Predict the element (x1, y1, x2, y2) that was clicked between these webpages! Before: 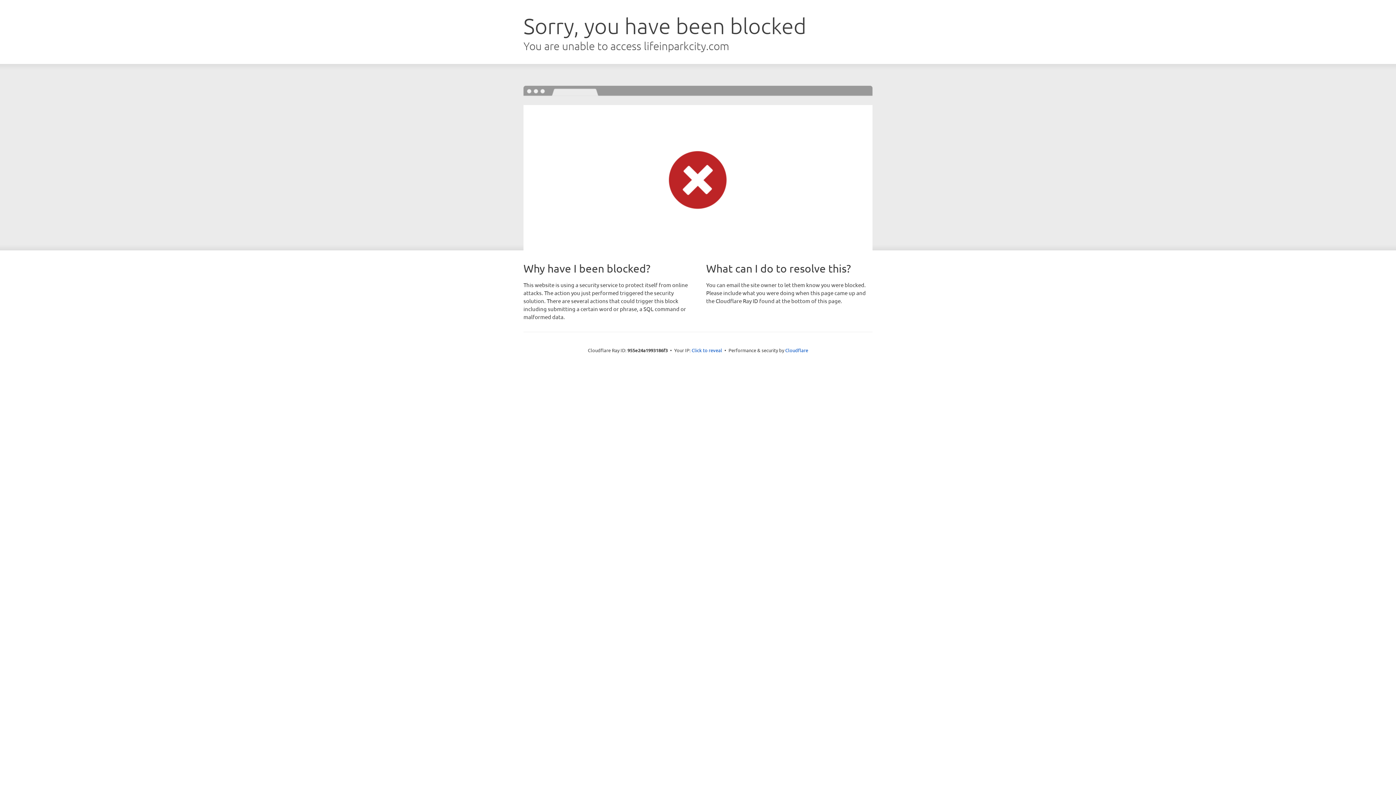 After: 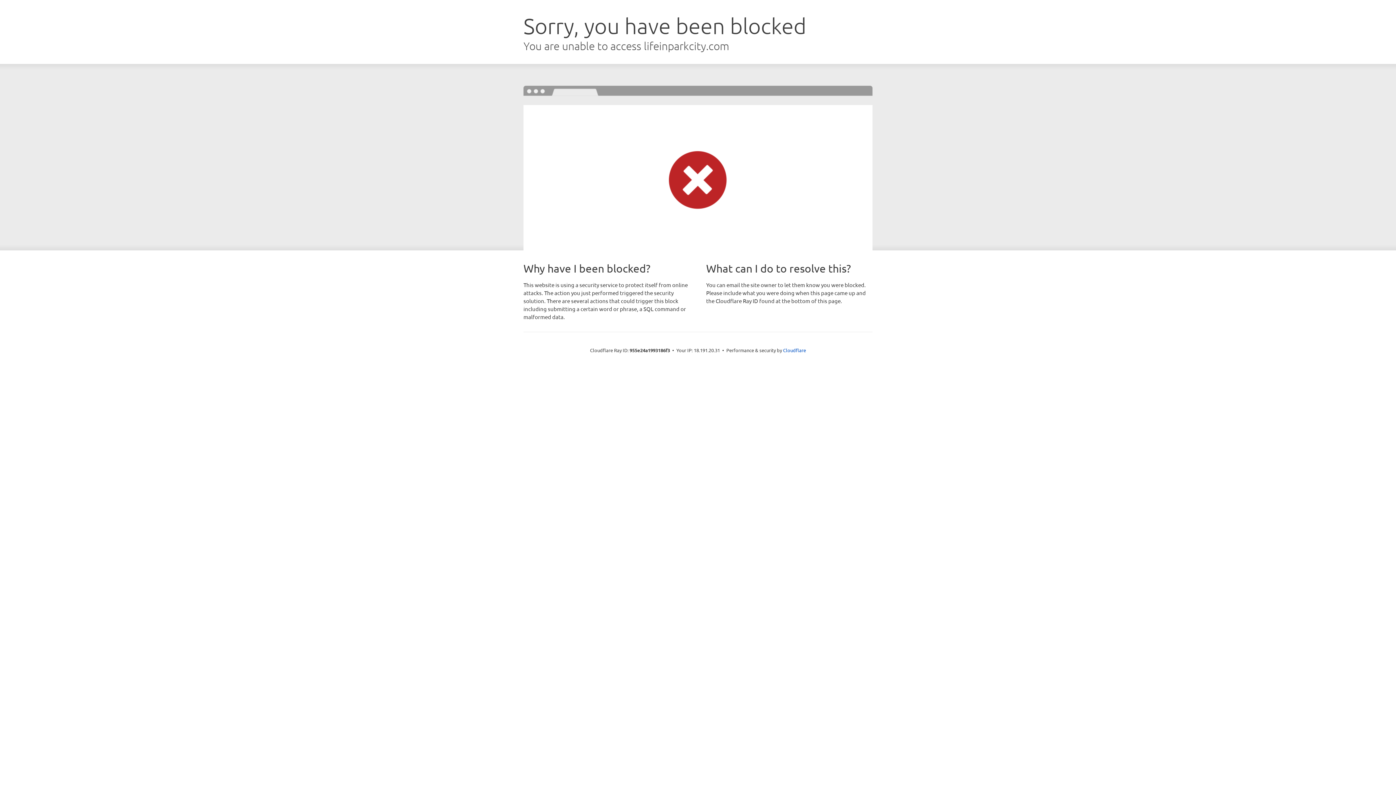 Action: label: Click to reveal bbox: (691, 346, 722, 353)